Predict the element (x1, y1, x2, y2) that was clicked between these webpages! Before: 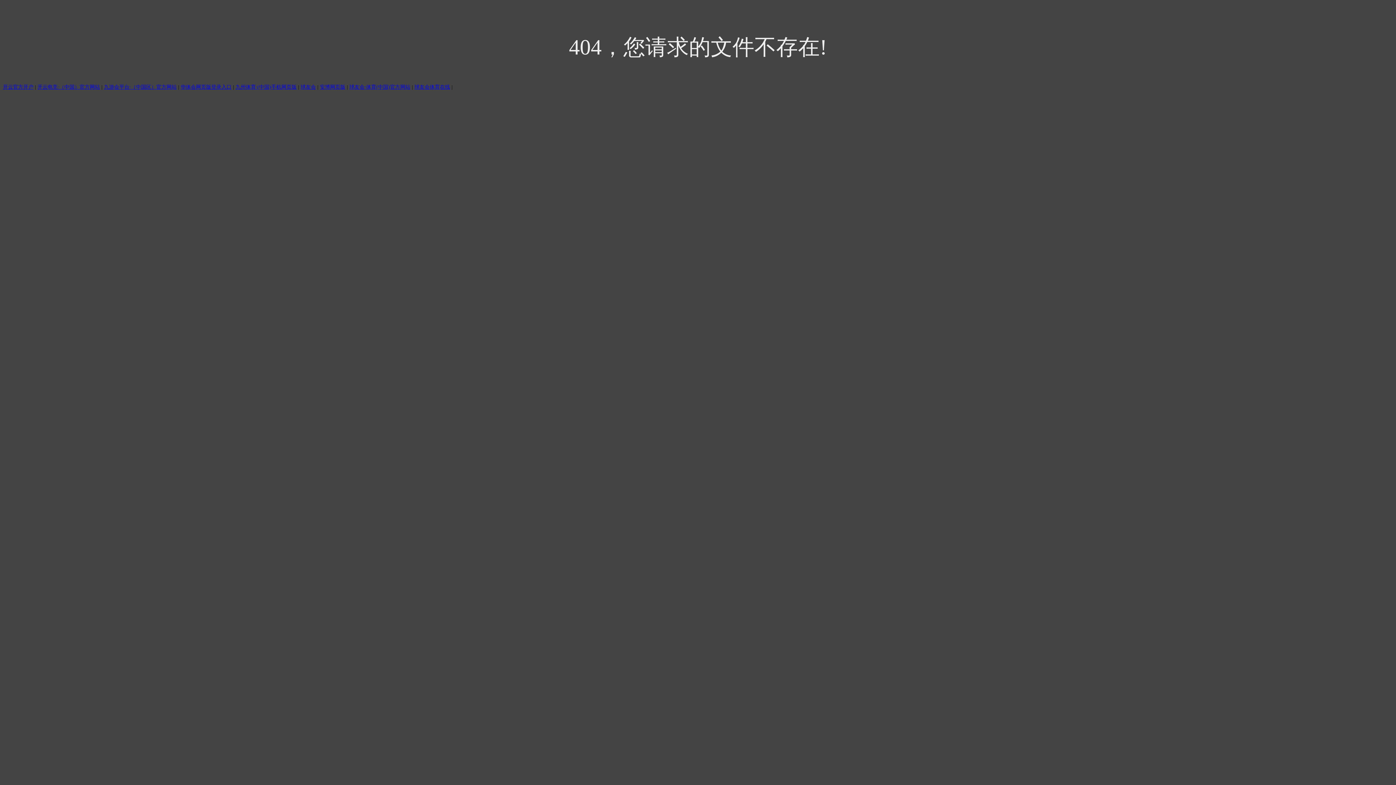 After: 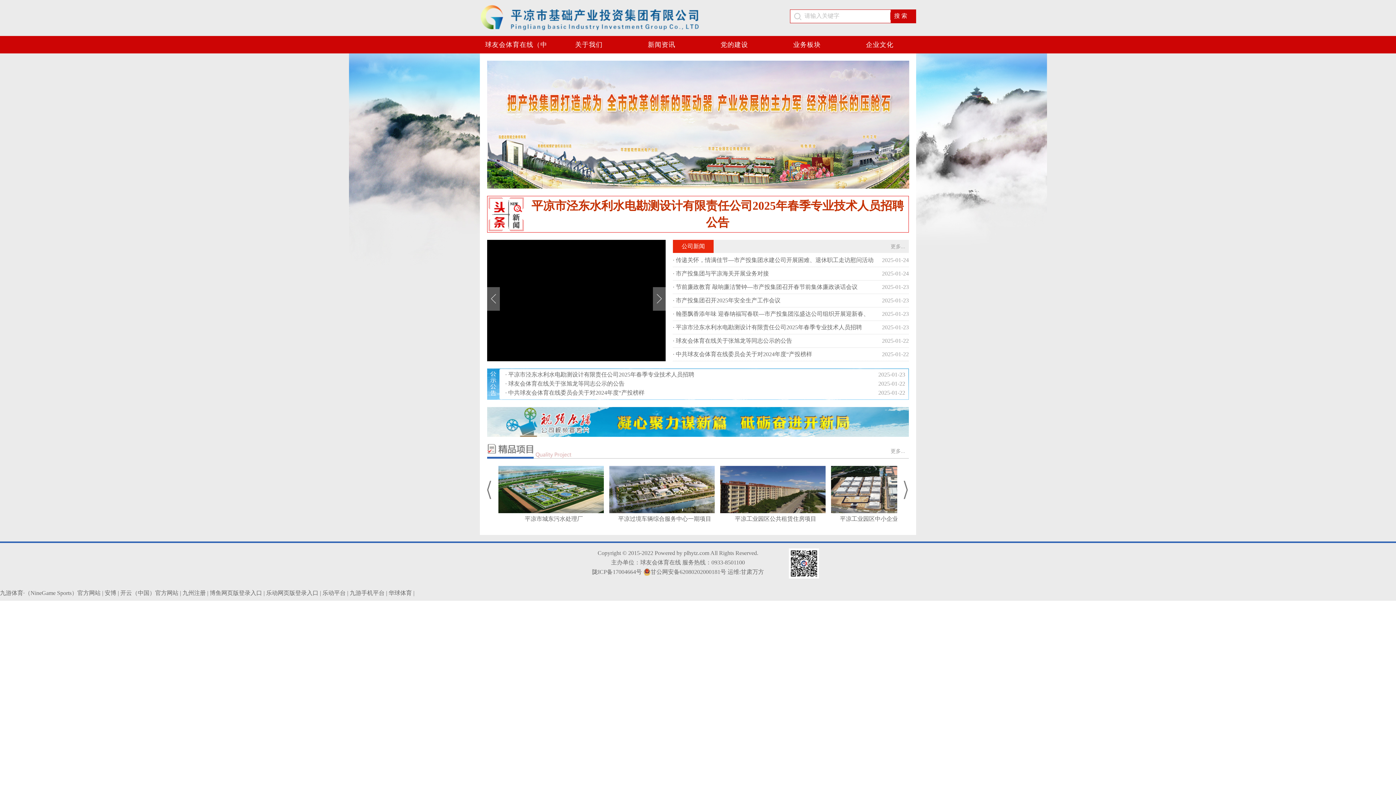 Action: label: 球友会体育在线 bbox: (414, 84, 450, 89)